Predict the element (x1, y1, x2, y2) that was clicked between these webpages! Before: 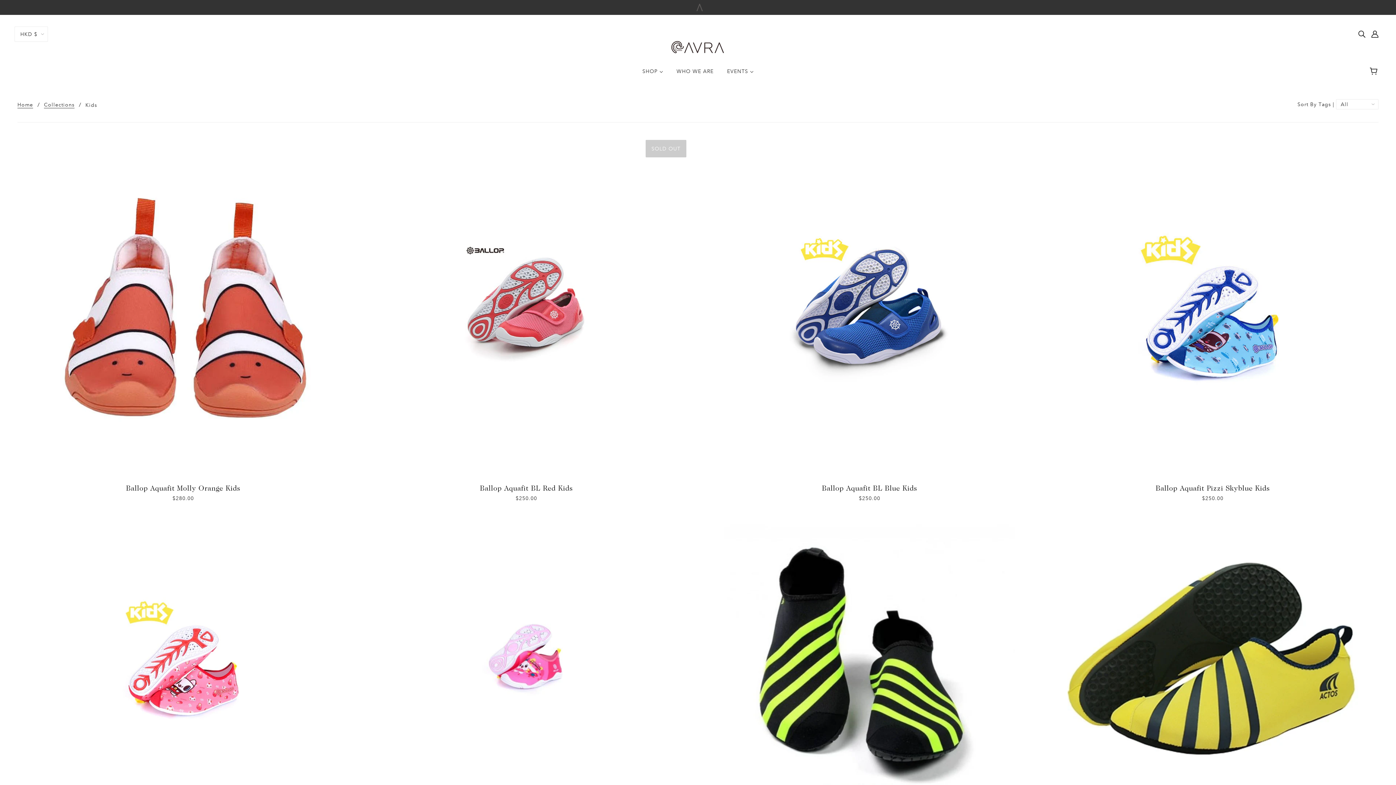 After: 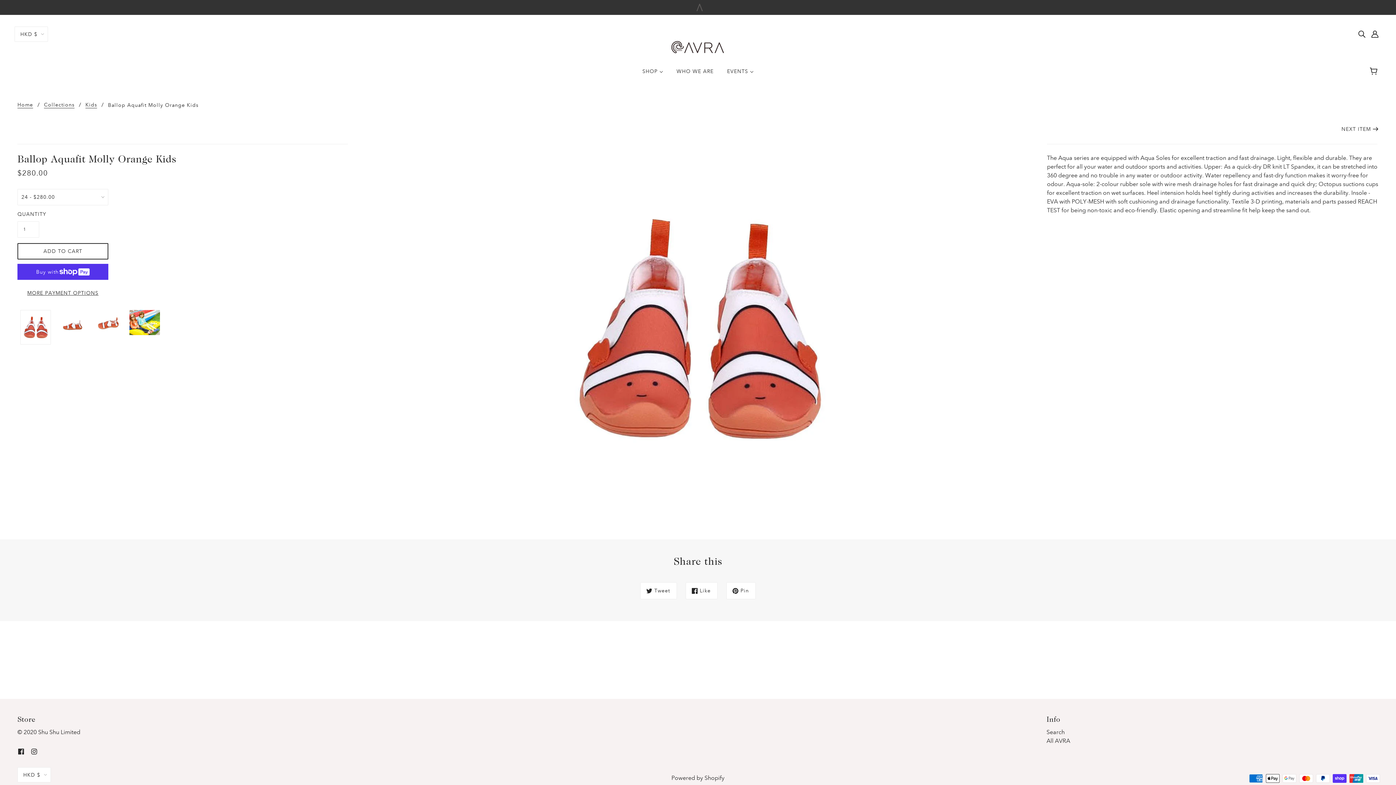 Action: bbox: (17, 483, 349, 497) label: Ballop Aquafit Molly Orange Kids